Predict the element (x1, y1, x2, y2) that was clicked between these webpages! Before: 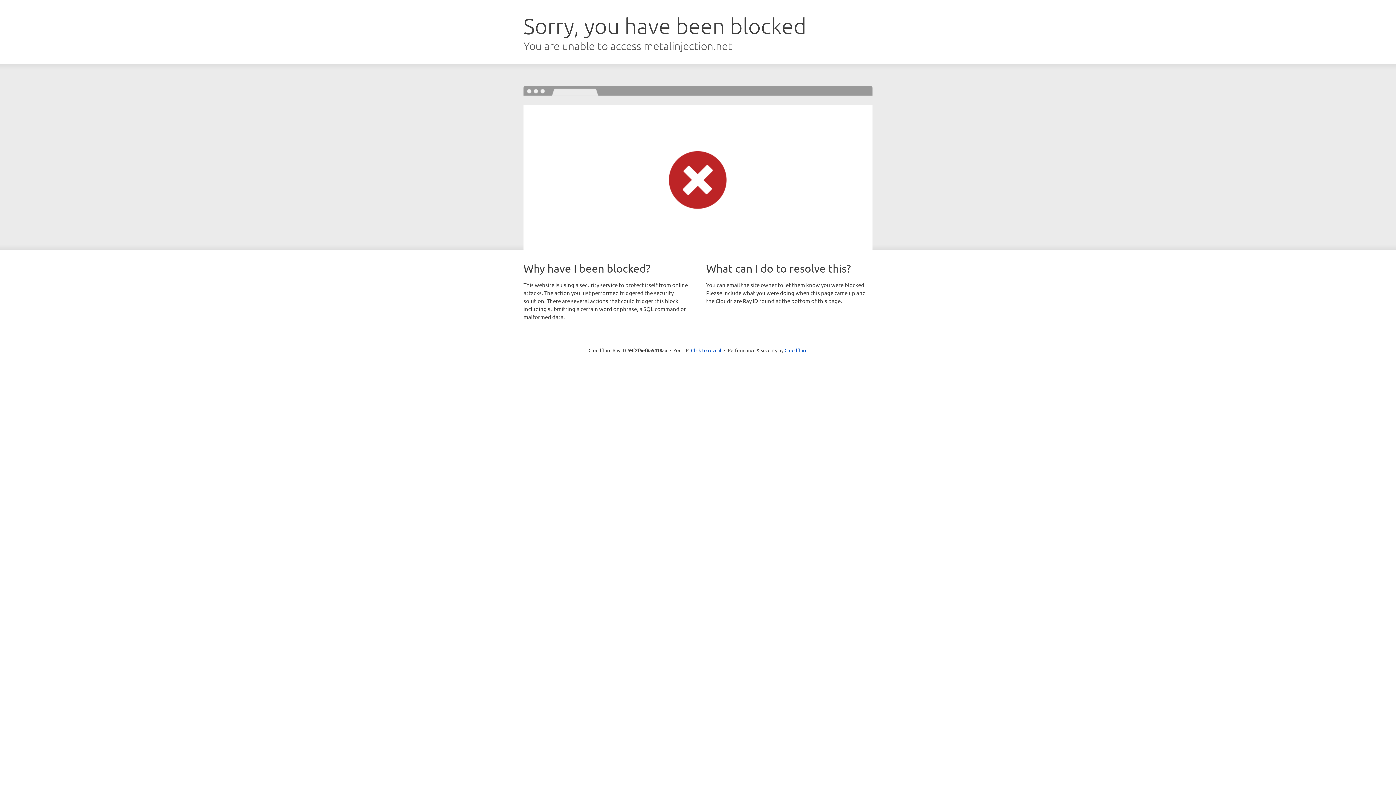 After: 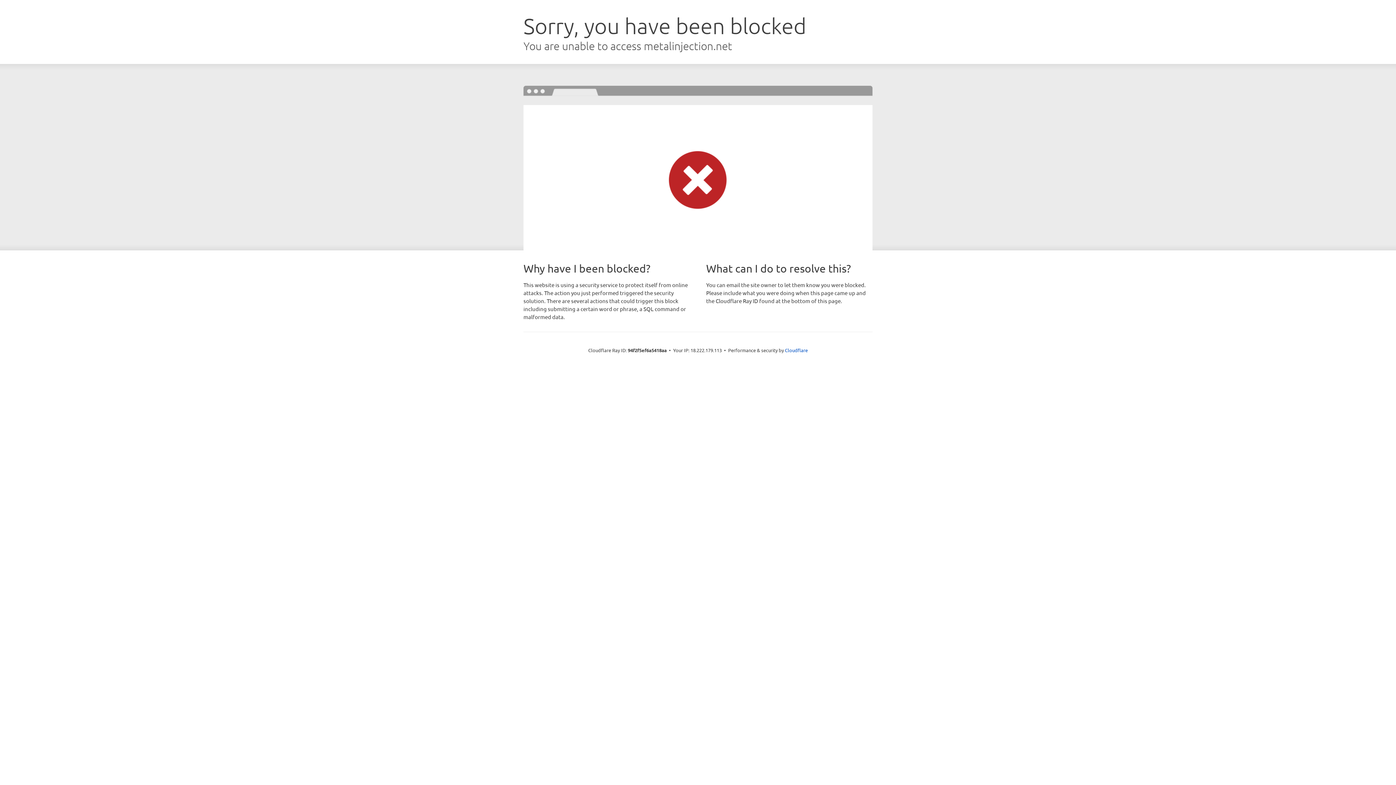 Action: label: Click to reveal bbox: (691, 346, 721, 353)